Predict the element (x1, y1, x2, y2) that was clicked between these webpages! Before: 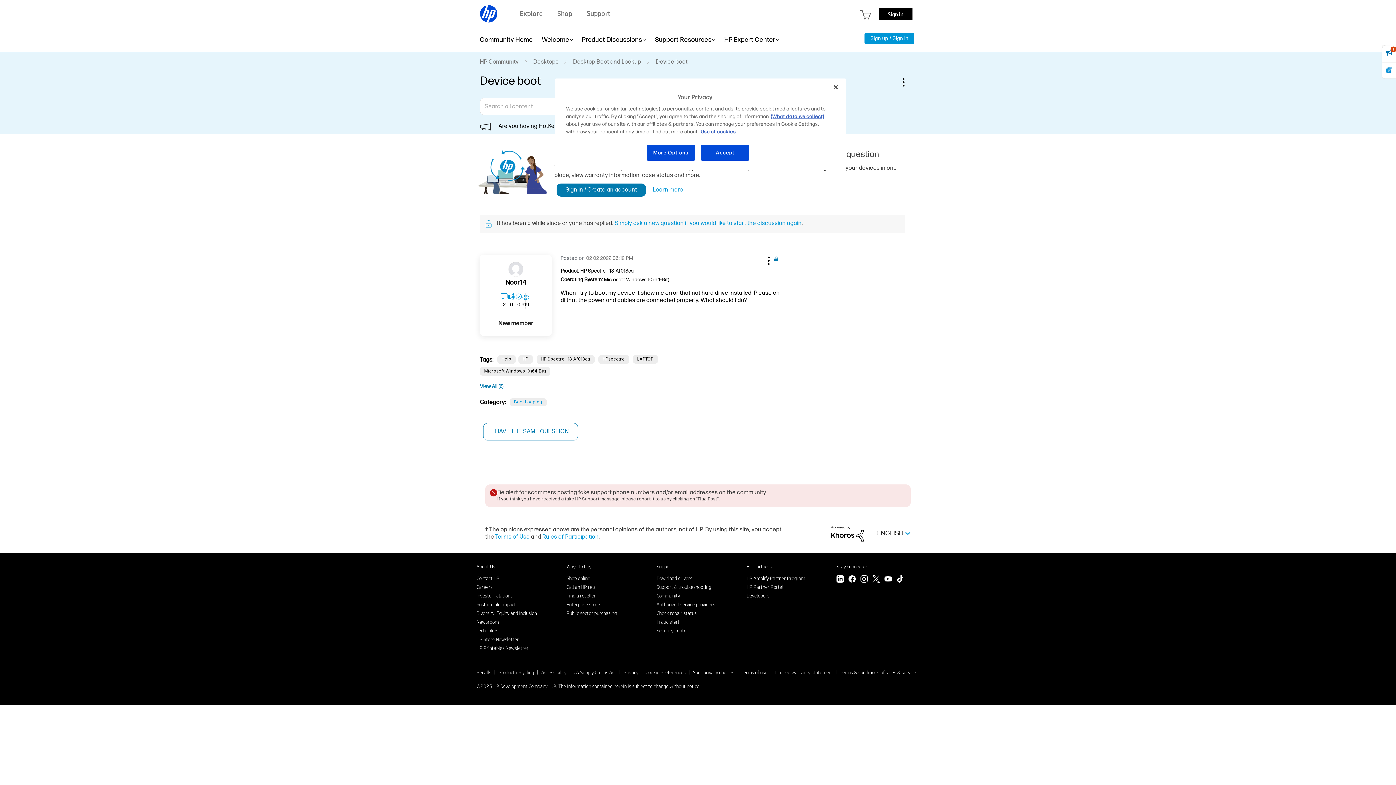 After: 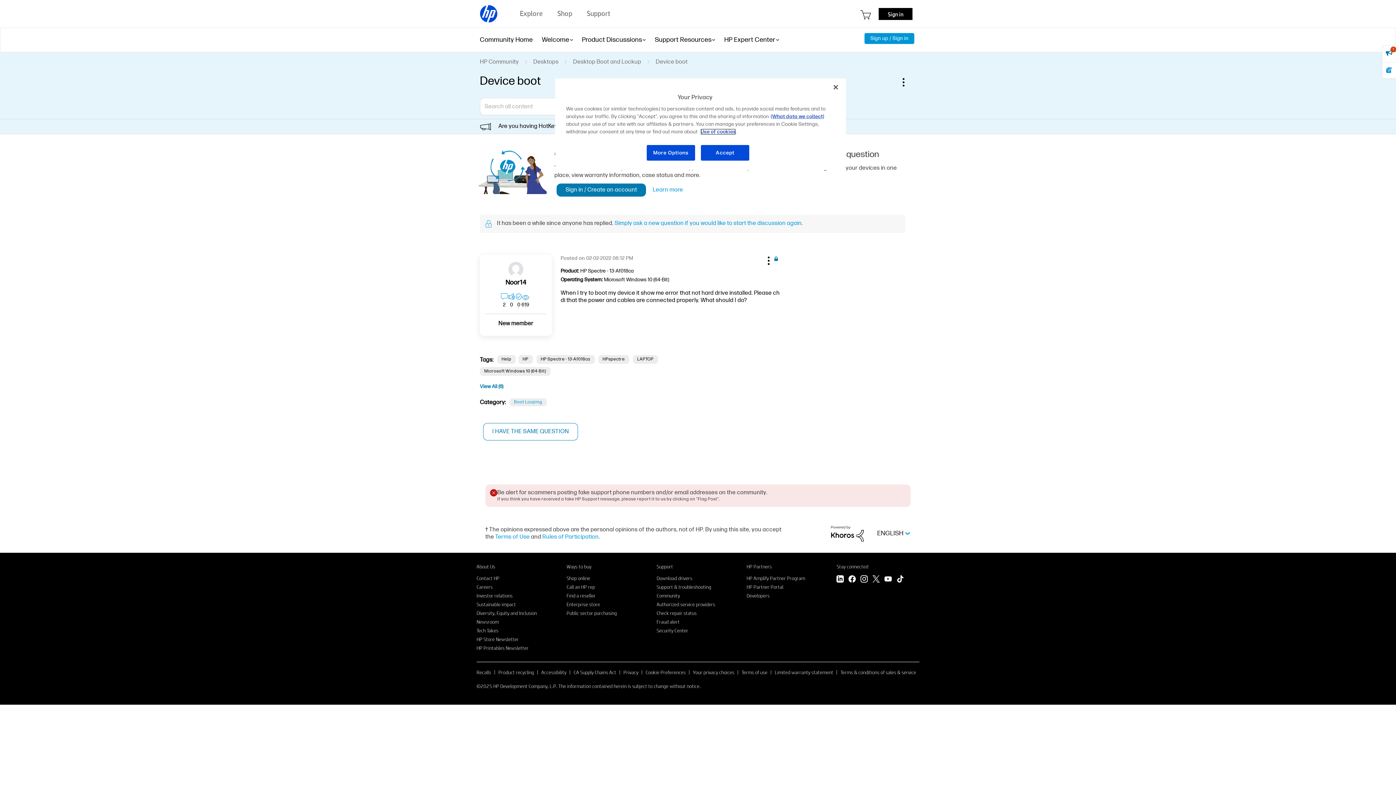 Action: label: Use of cookies bbox: (700, 128, 736, 134)